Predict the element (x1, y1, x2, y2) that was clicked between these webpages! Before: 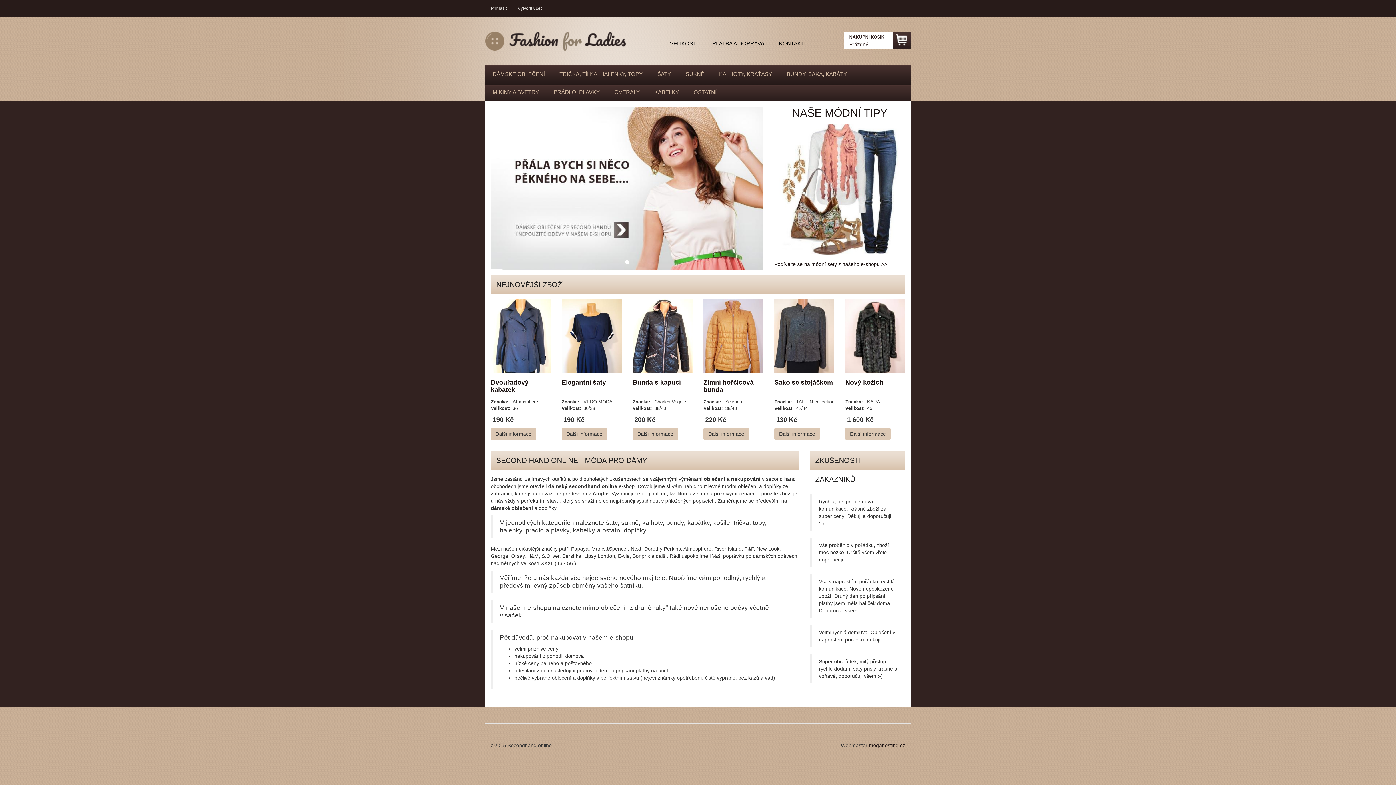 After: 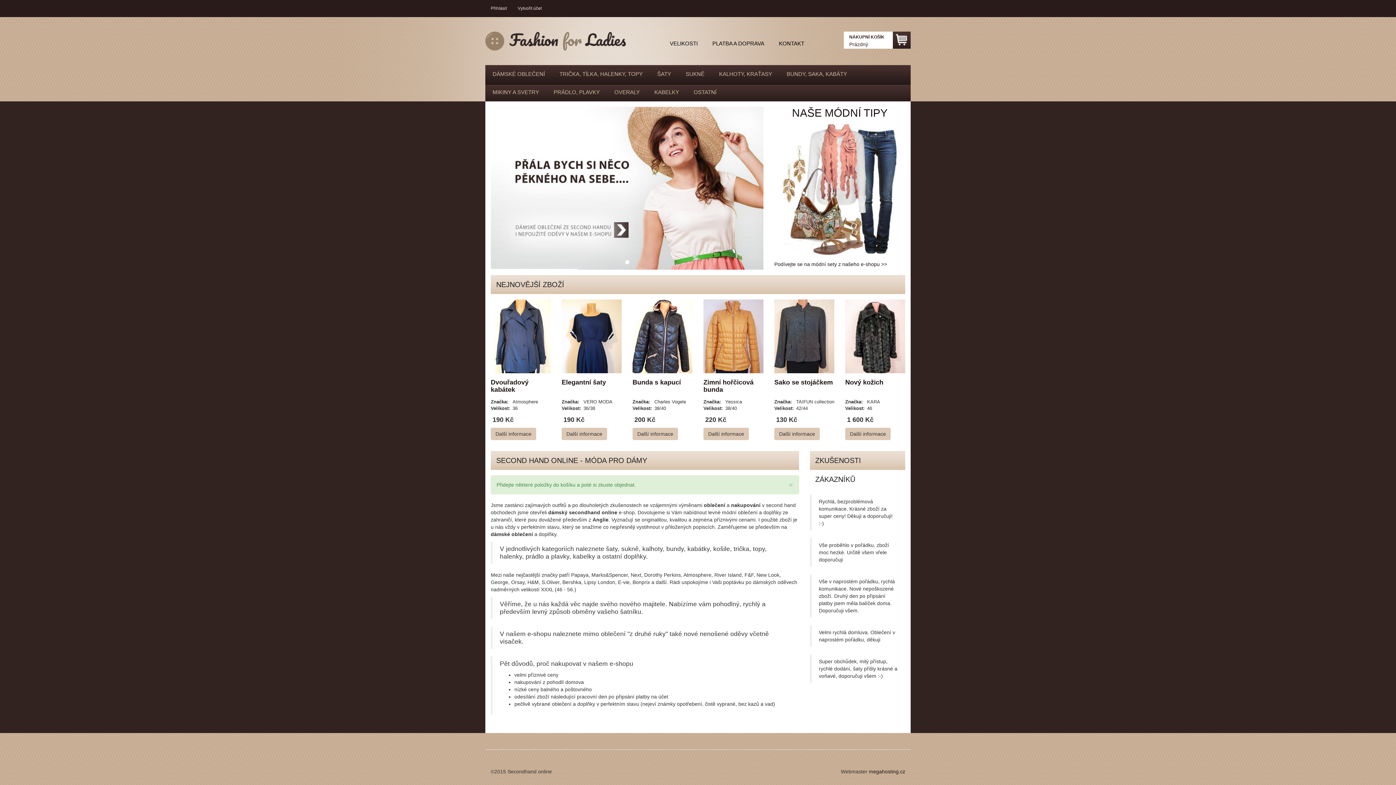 Action: label: Dokončit objednávku bbox: (893, 31, 910, 48)